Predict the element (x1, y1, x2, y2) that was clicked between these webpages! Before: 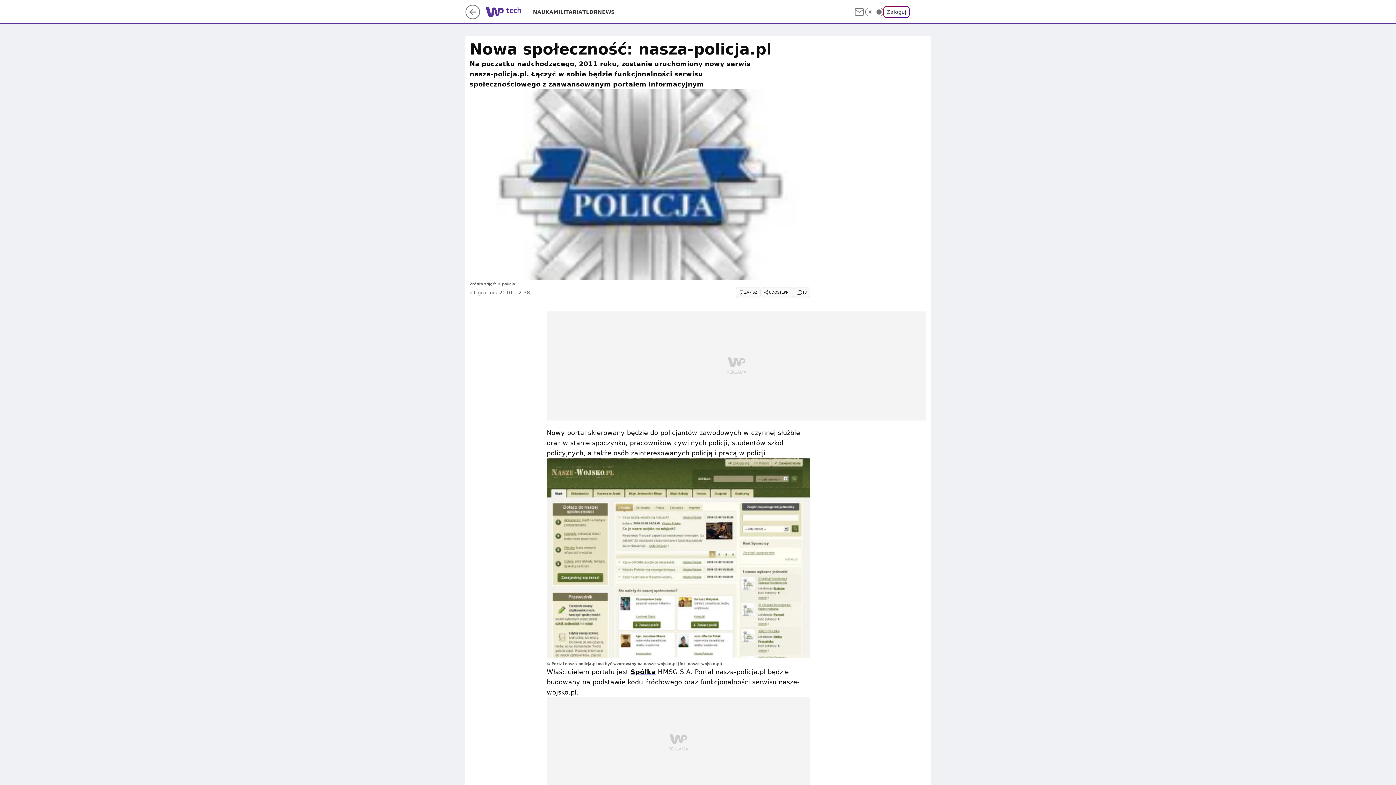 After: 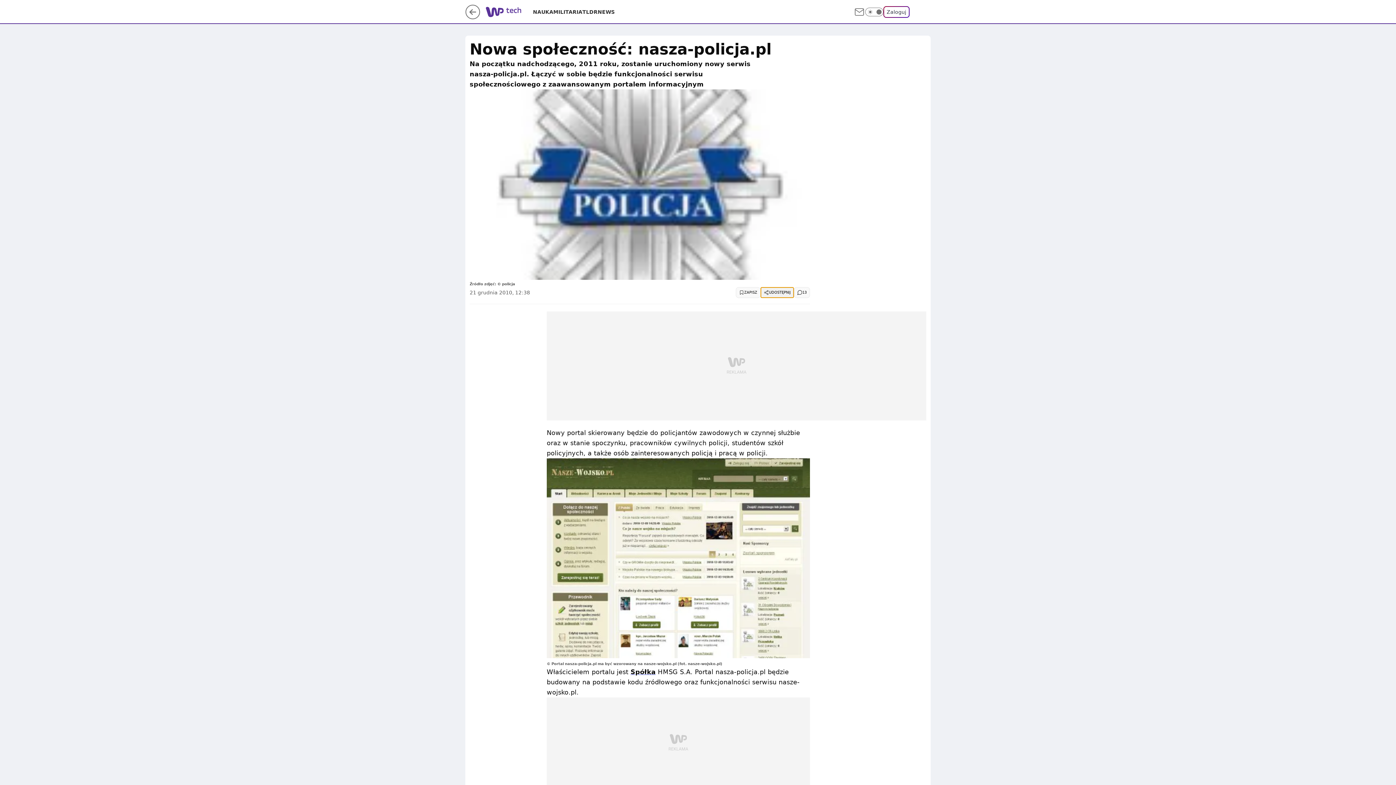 Action: bbox: (760, 287, 794, 298) label: UDOSTĘPNIJ